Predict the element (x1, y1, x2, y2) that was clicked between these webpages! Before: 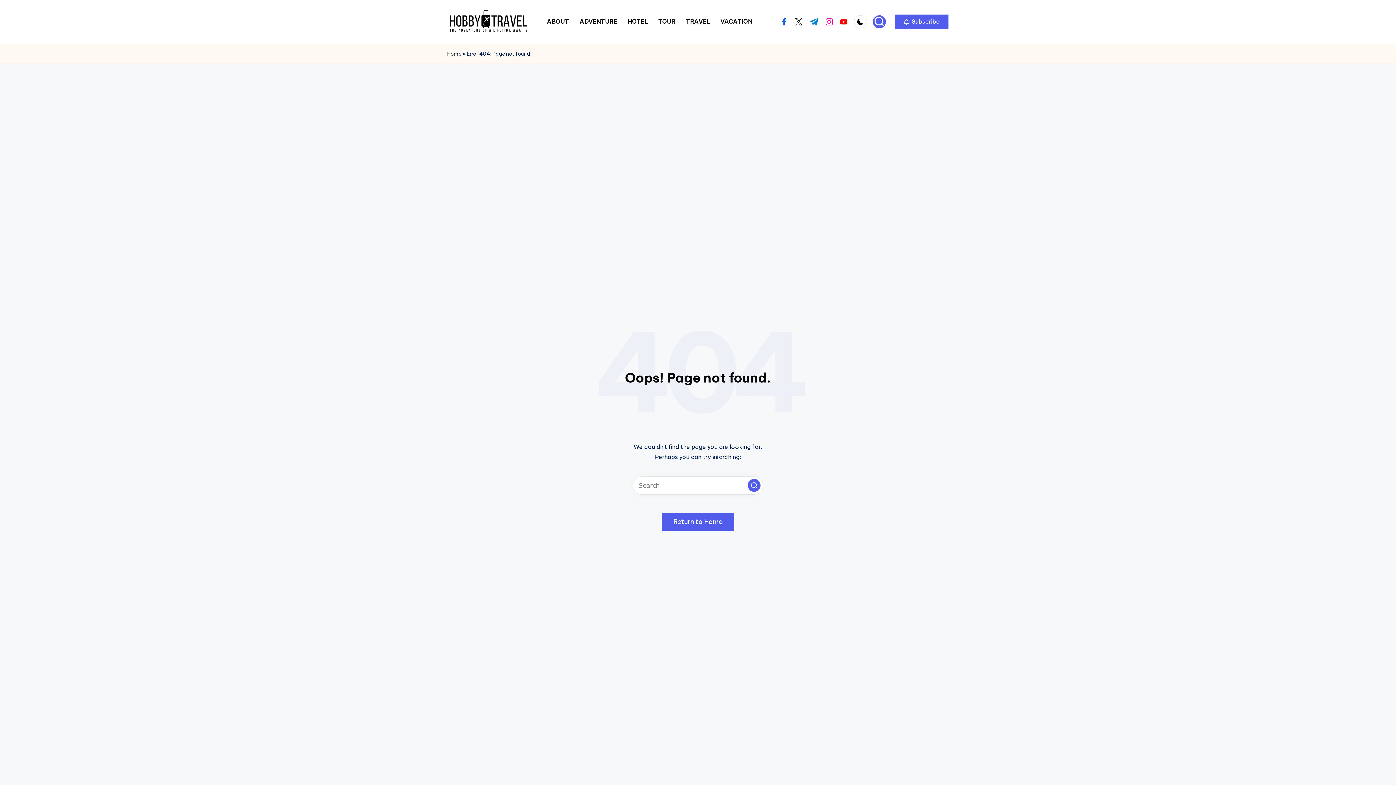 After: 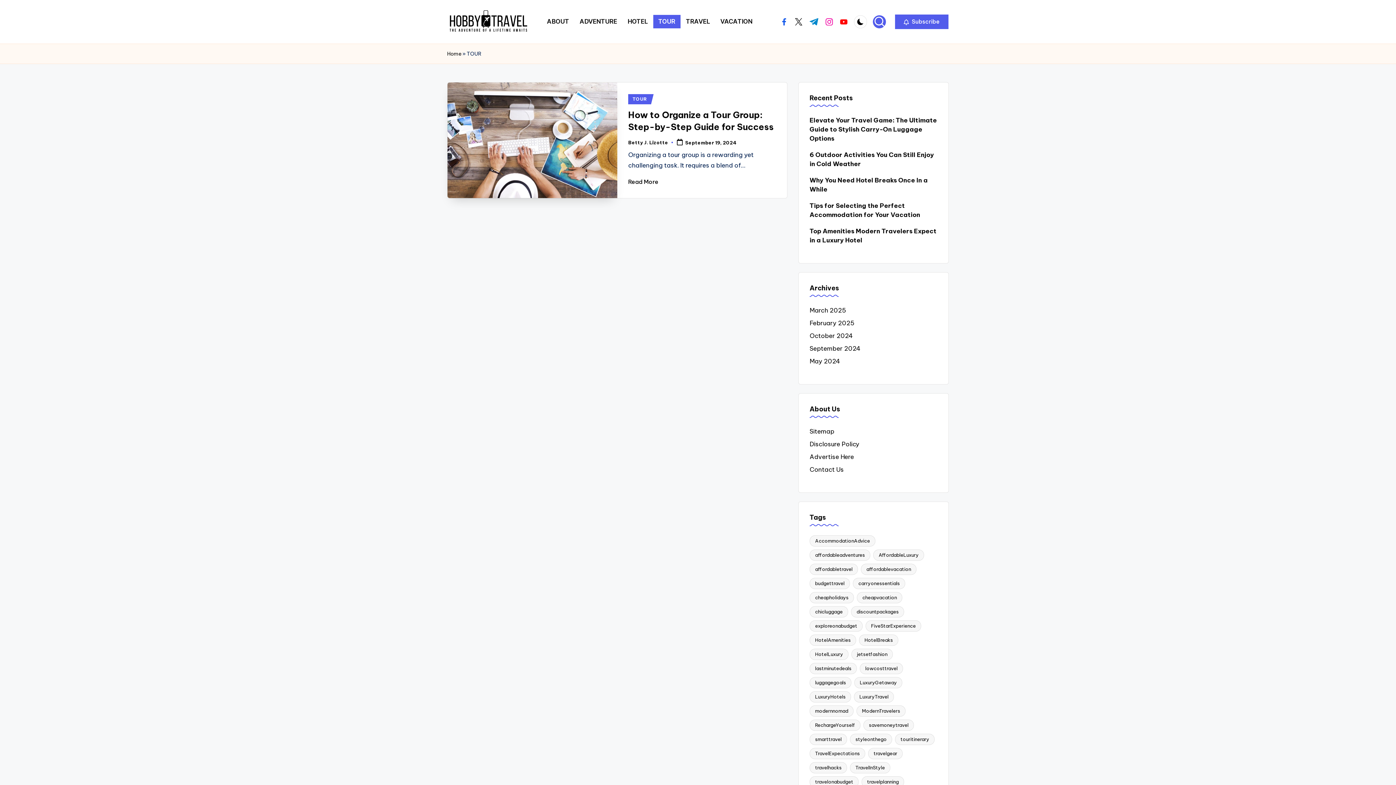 Action: bbox: (653, 15, 680, 28) label: TOUR